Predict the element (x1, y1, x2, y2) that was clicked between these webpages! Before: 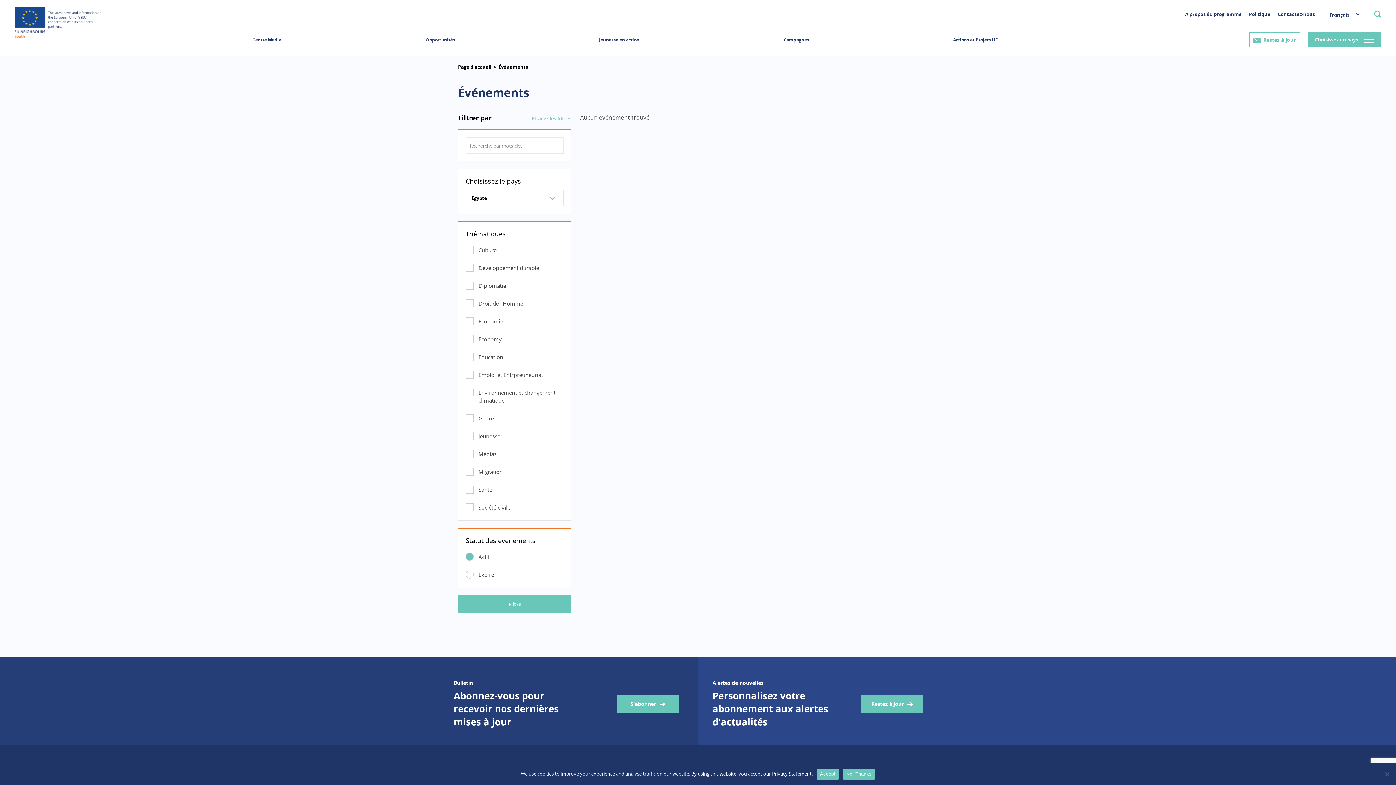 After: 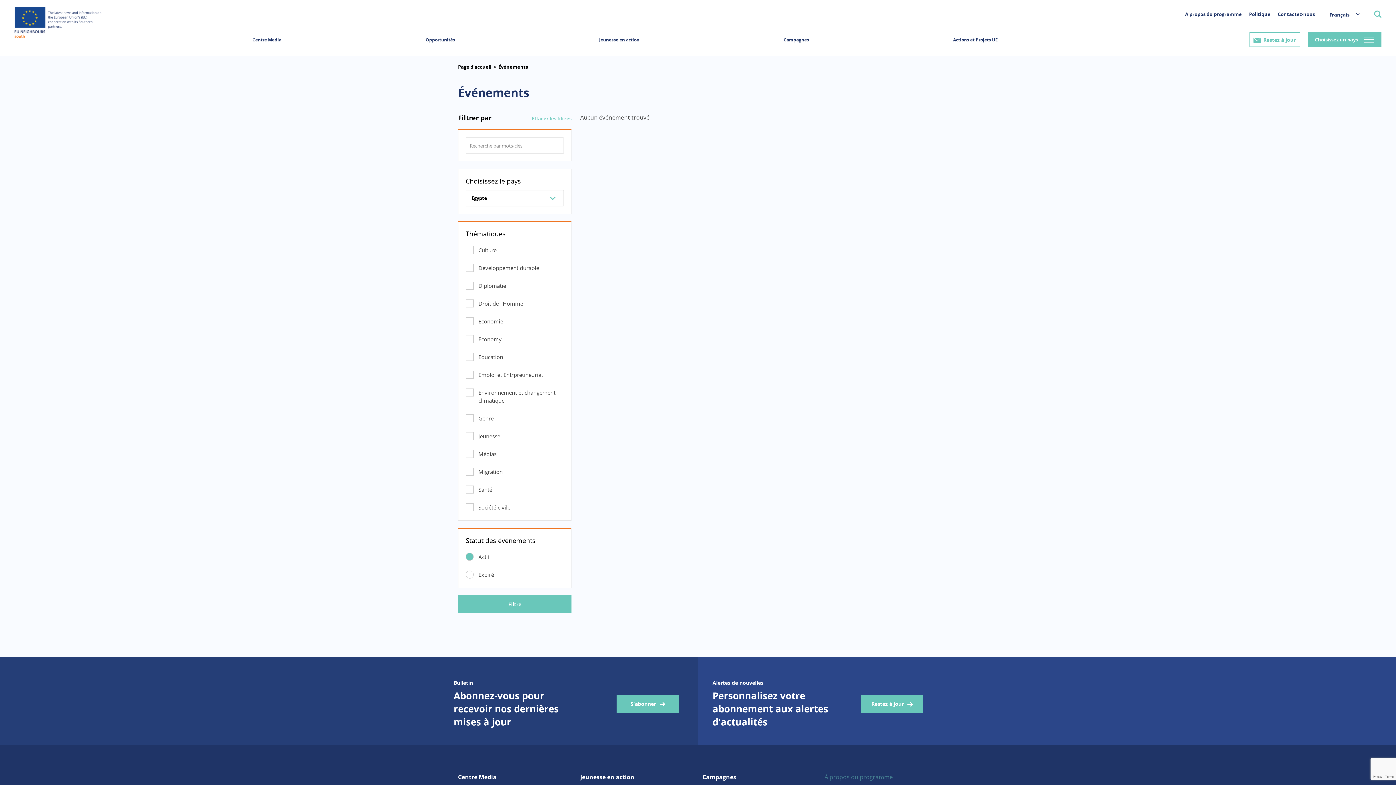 Action: bbox: (816, 768, 839, 779) label: Accept